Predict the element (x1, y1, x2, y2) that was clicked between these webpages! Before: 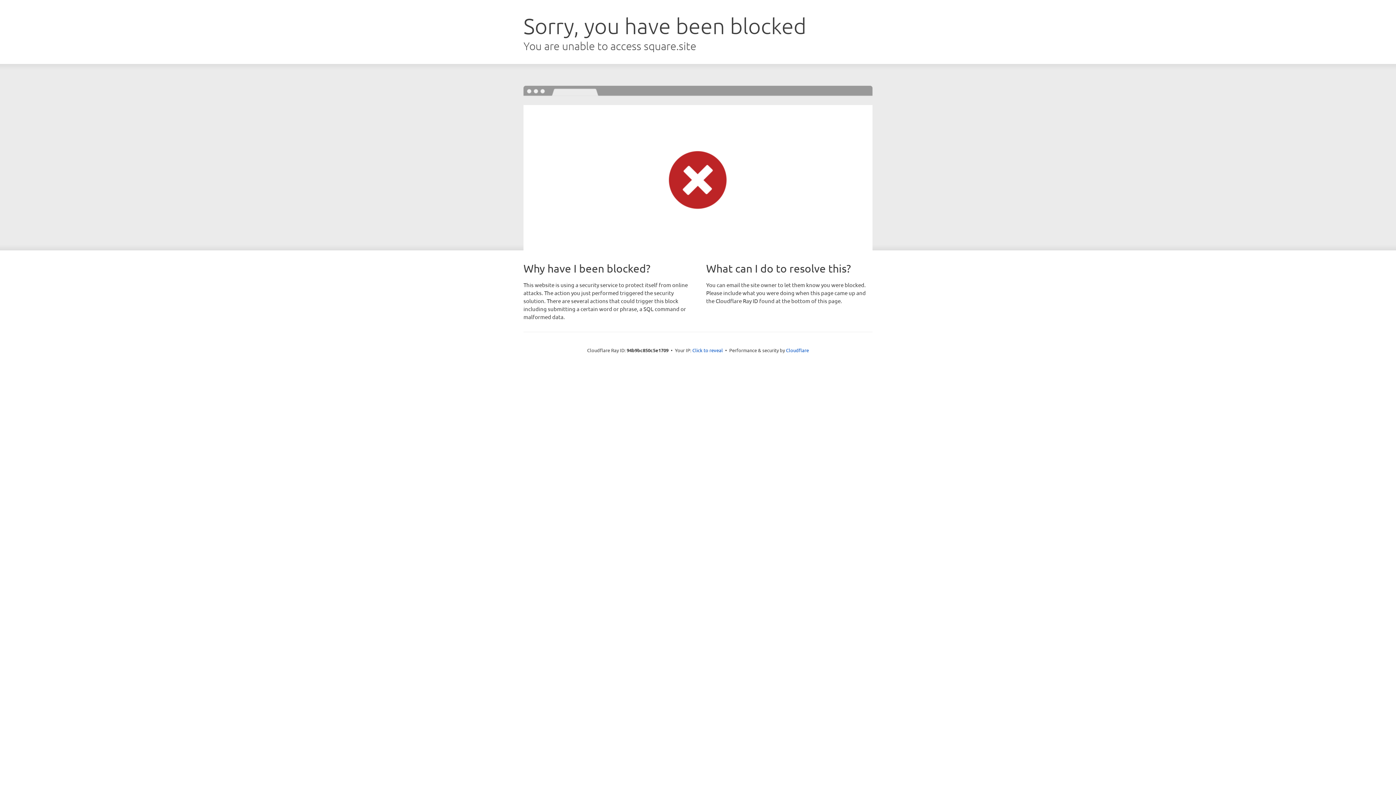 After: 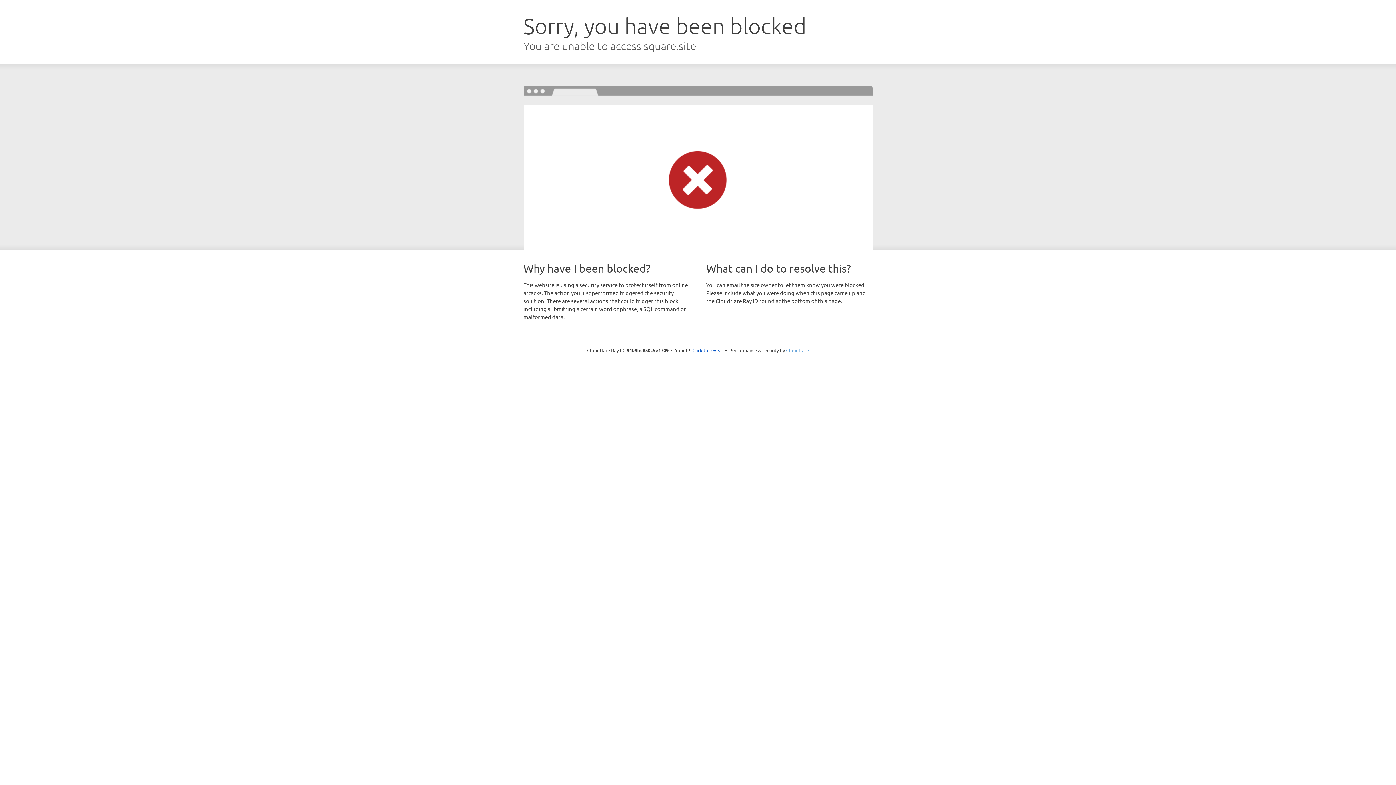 Action: bbox: (786, 347, 809, 353) label: Cloudflare